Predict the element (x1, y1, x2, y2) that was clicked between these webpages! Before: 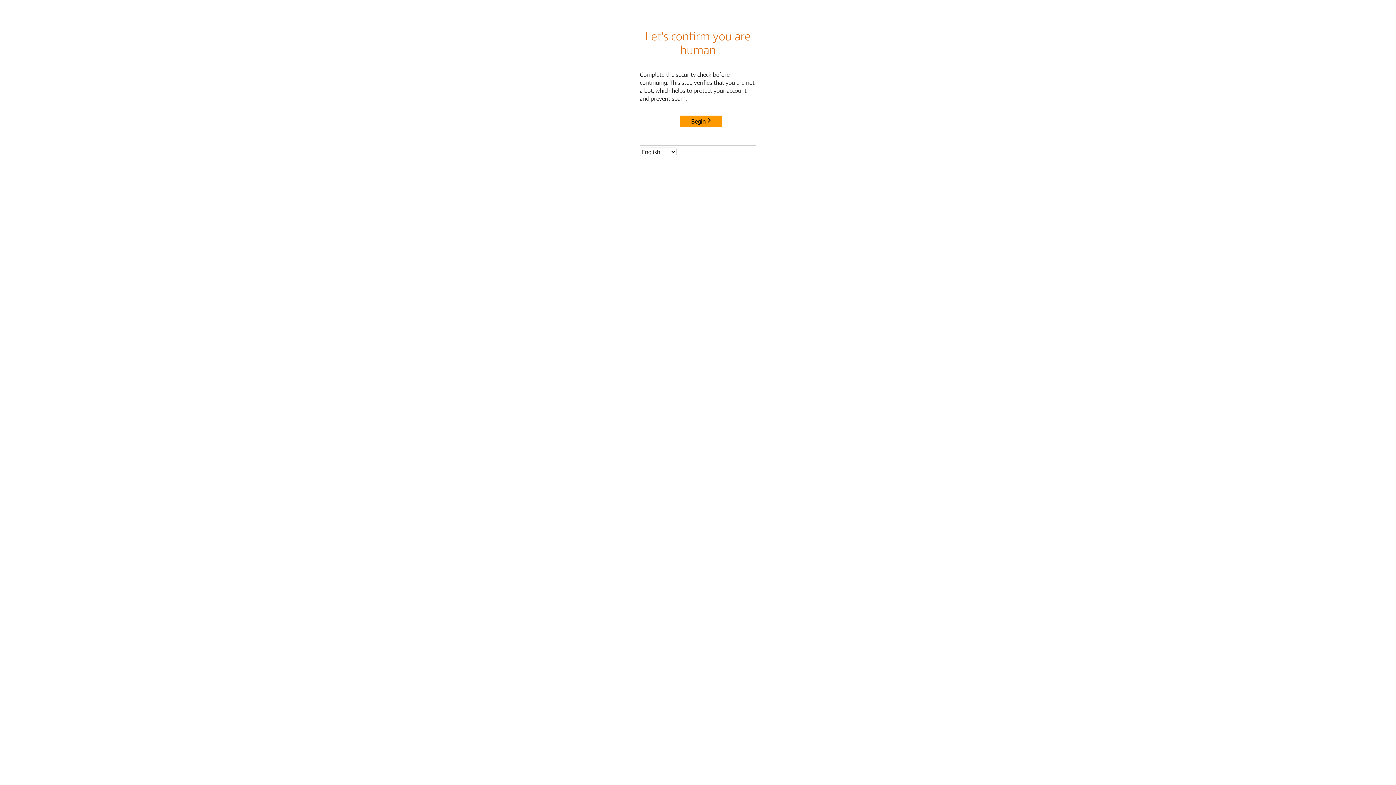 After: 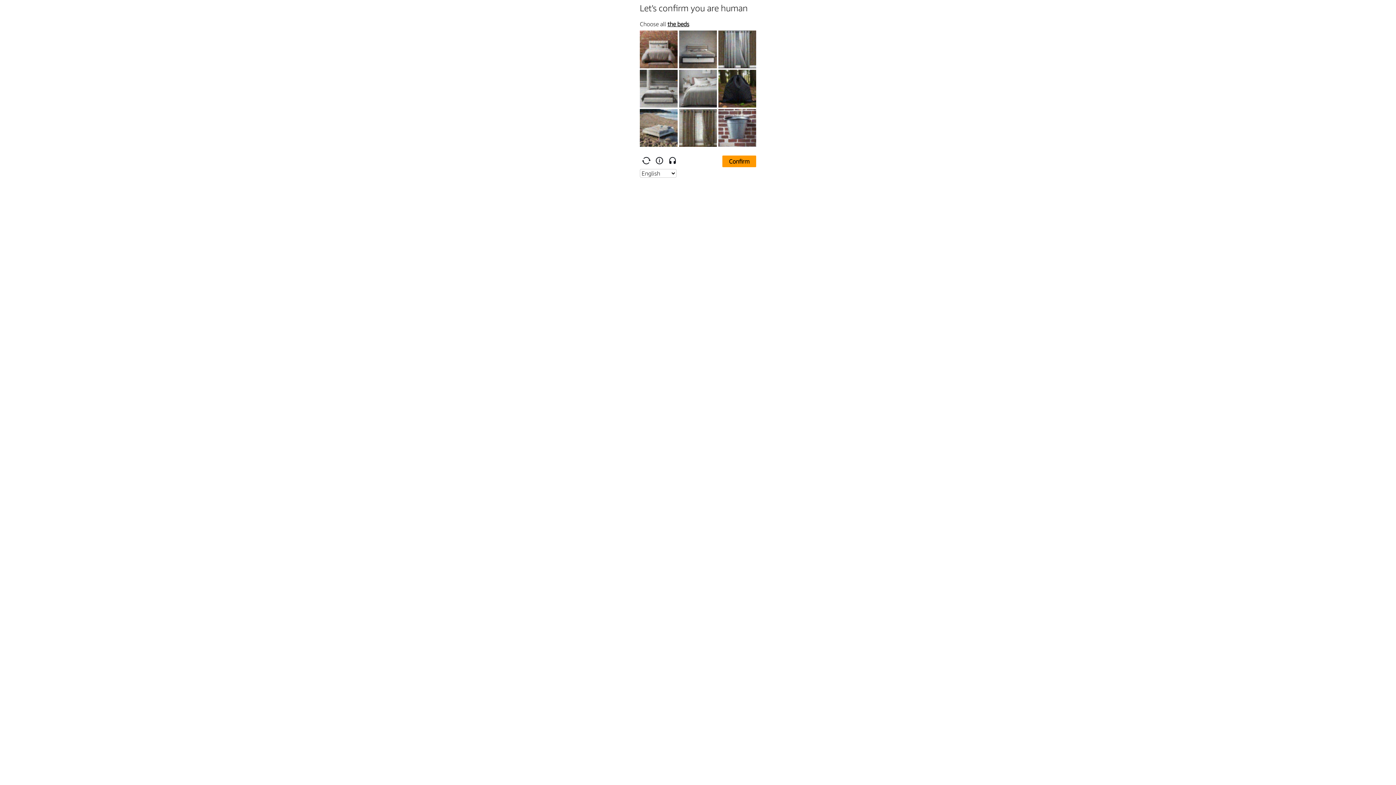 Action: label: Begin bbox: (680, 115, 722, 127)